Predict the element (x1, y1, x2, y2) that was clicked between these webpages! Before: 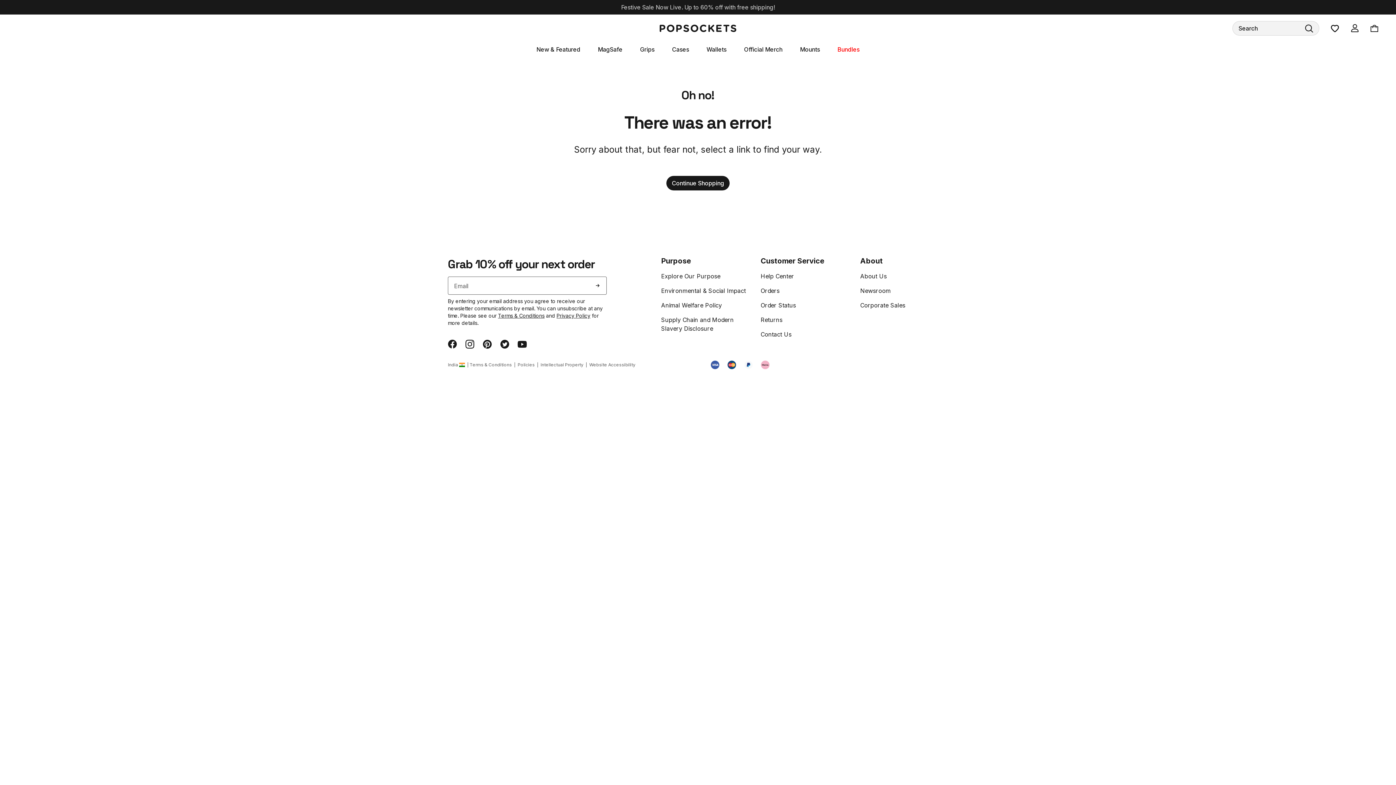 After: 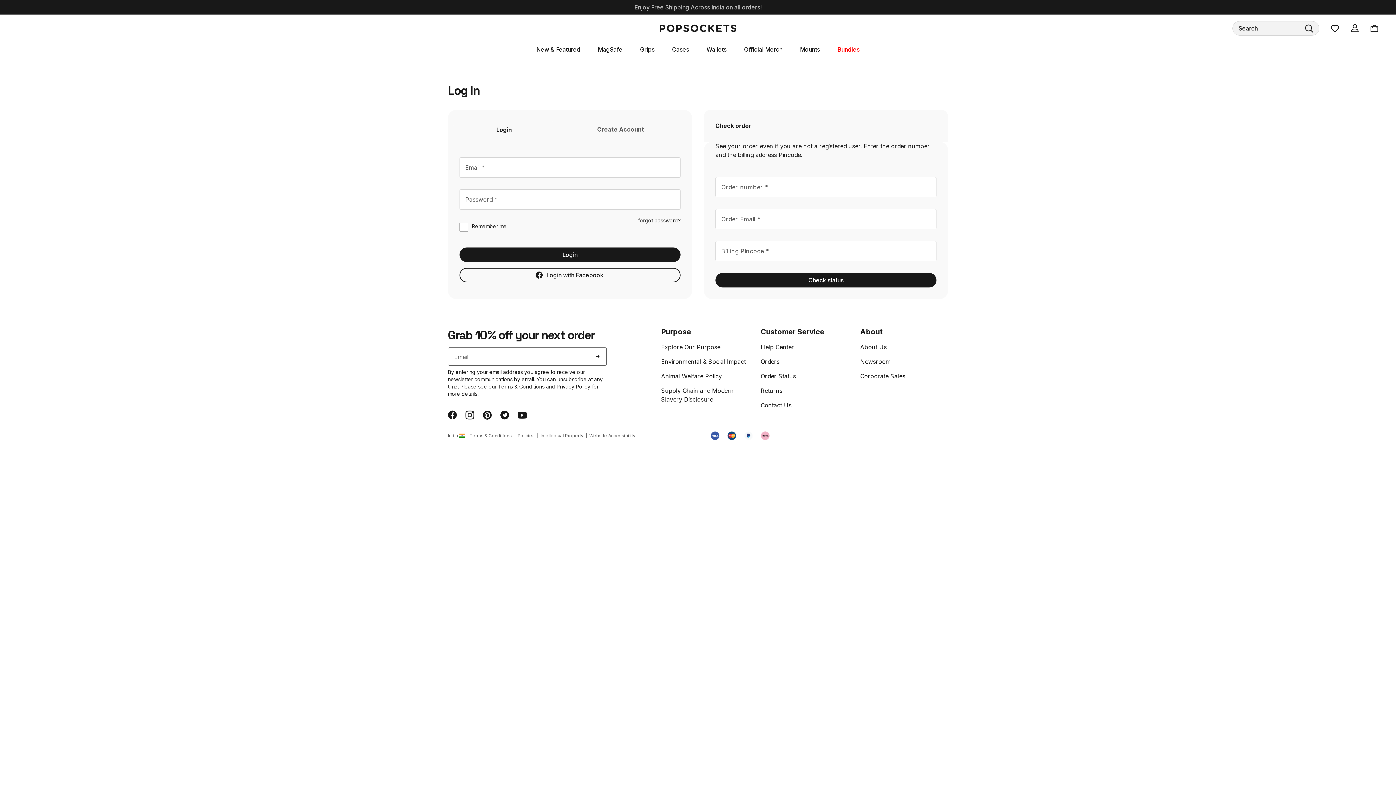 Action: label: Login to your account bbox: (1351, 23, 1359, 36)